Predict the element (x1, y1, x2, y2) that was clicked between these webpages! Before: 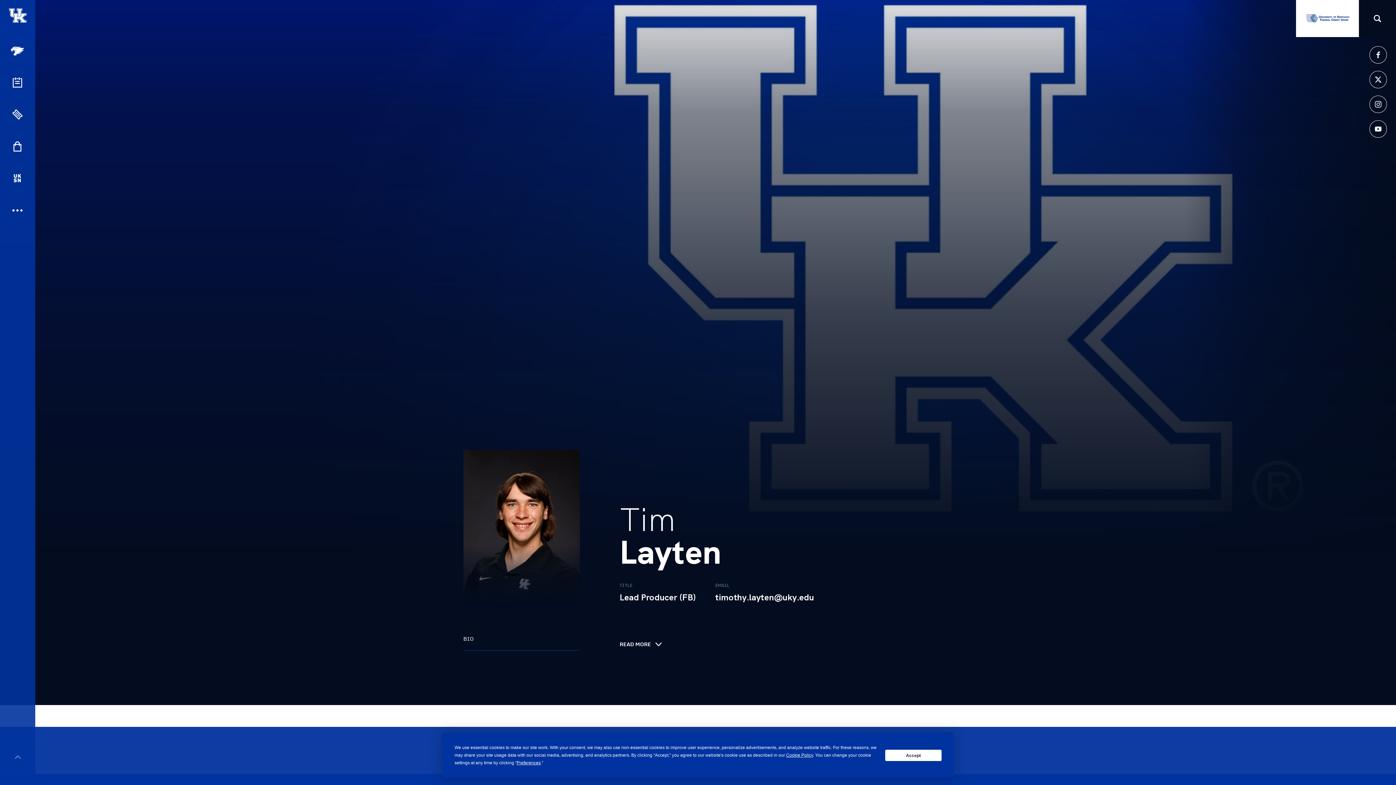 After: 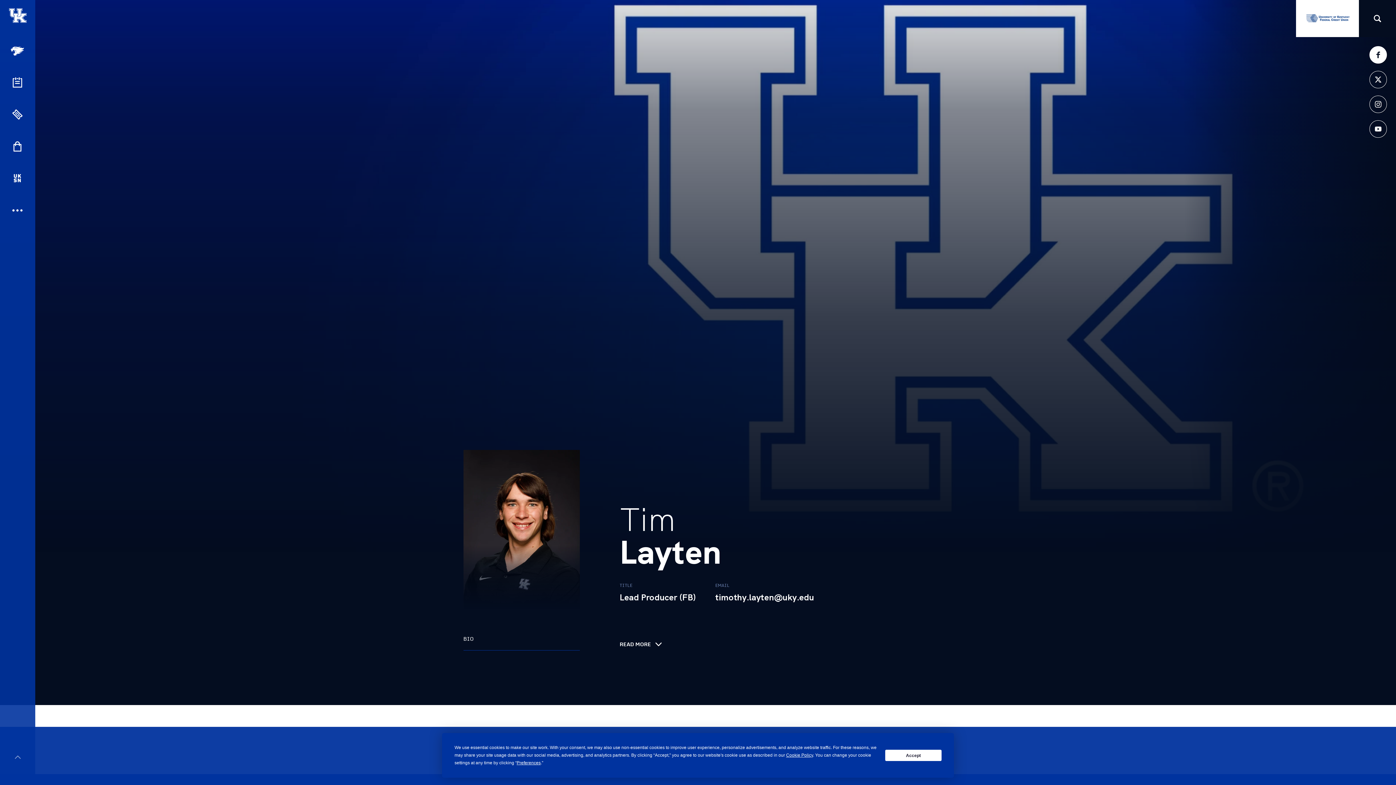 Action: bbox: (1369, 46, 1387, 63) label: icon-facebook